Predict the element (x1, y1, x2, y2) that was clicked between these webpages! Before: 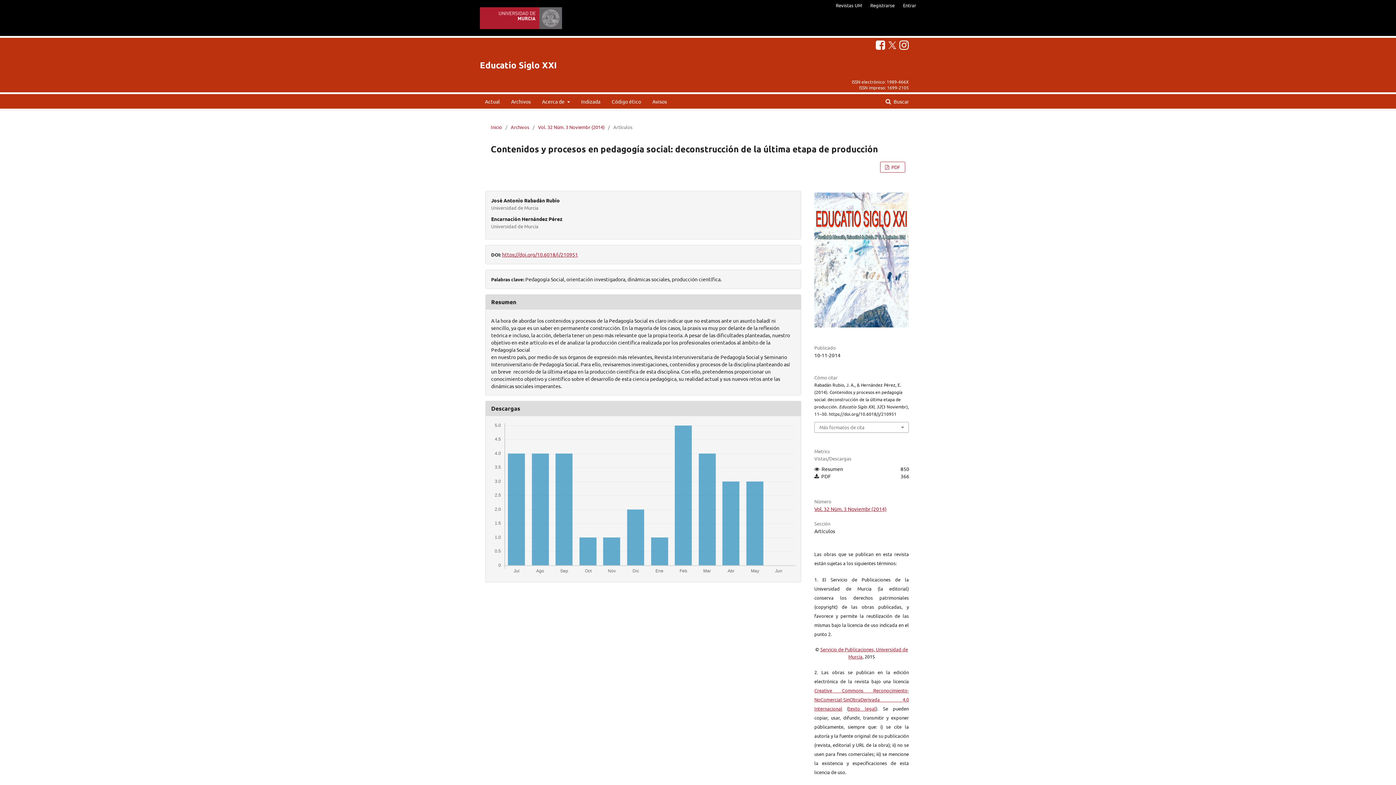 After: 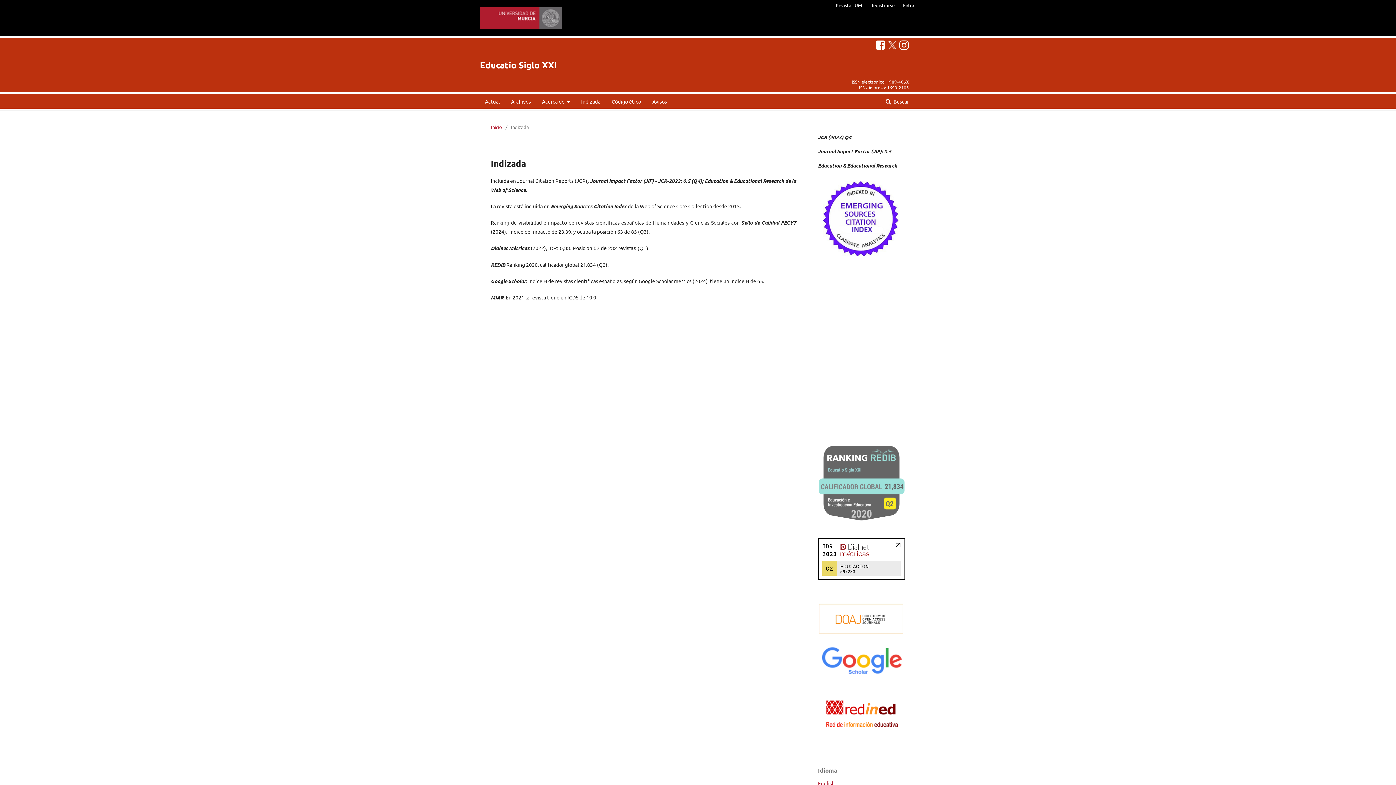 Action: label: Indizada bbox: (576, 94, 605, 108)